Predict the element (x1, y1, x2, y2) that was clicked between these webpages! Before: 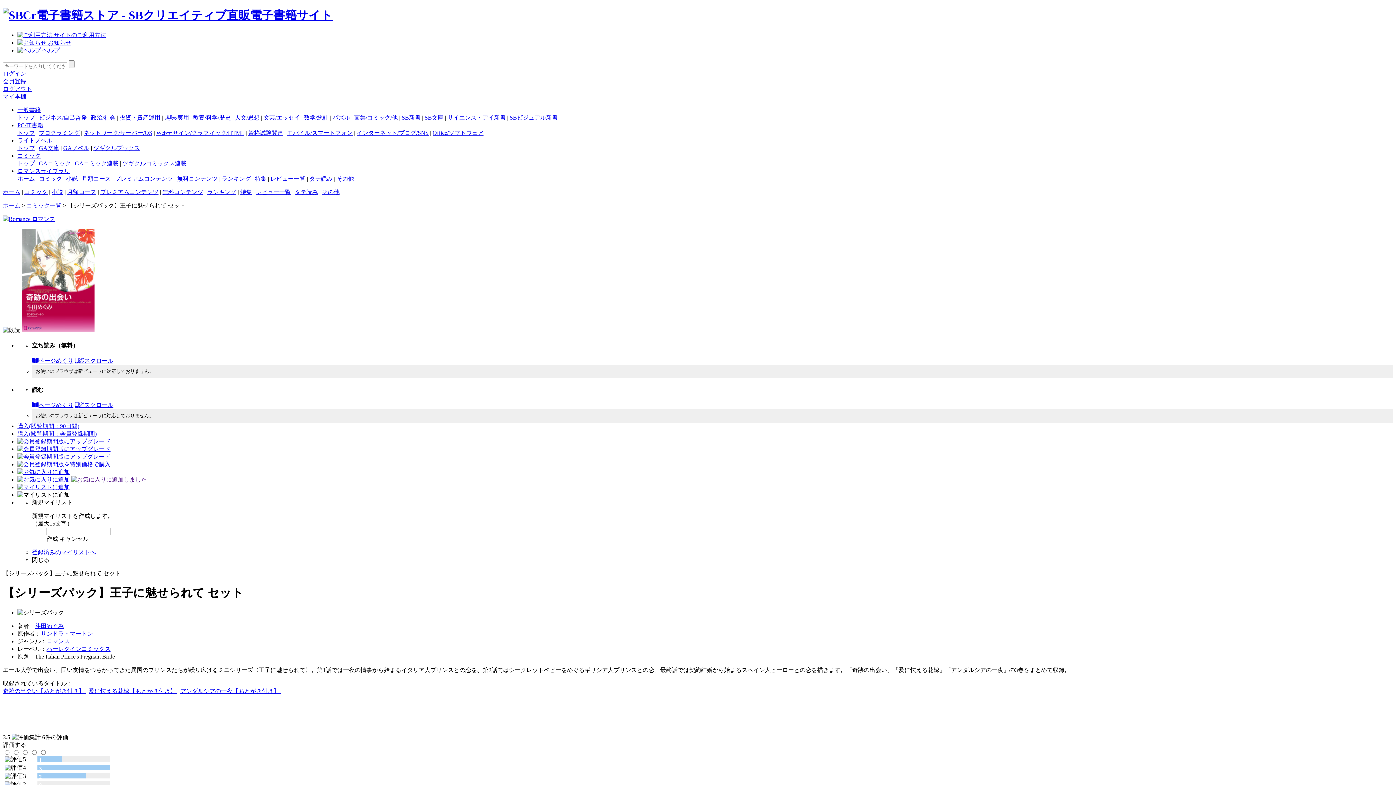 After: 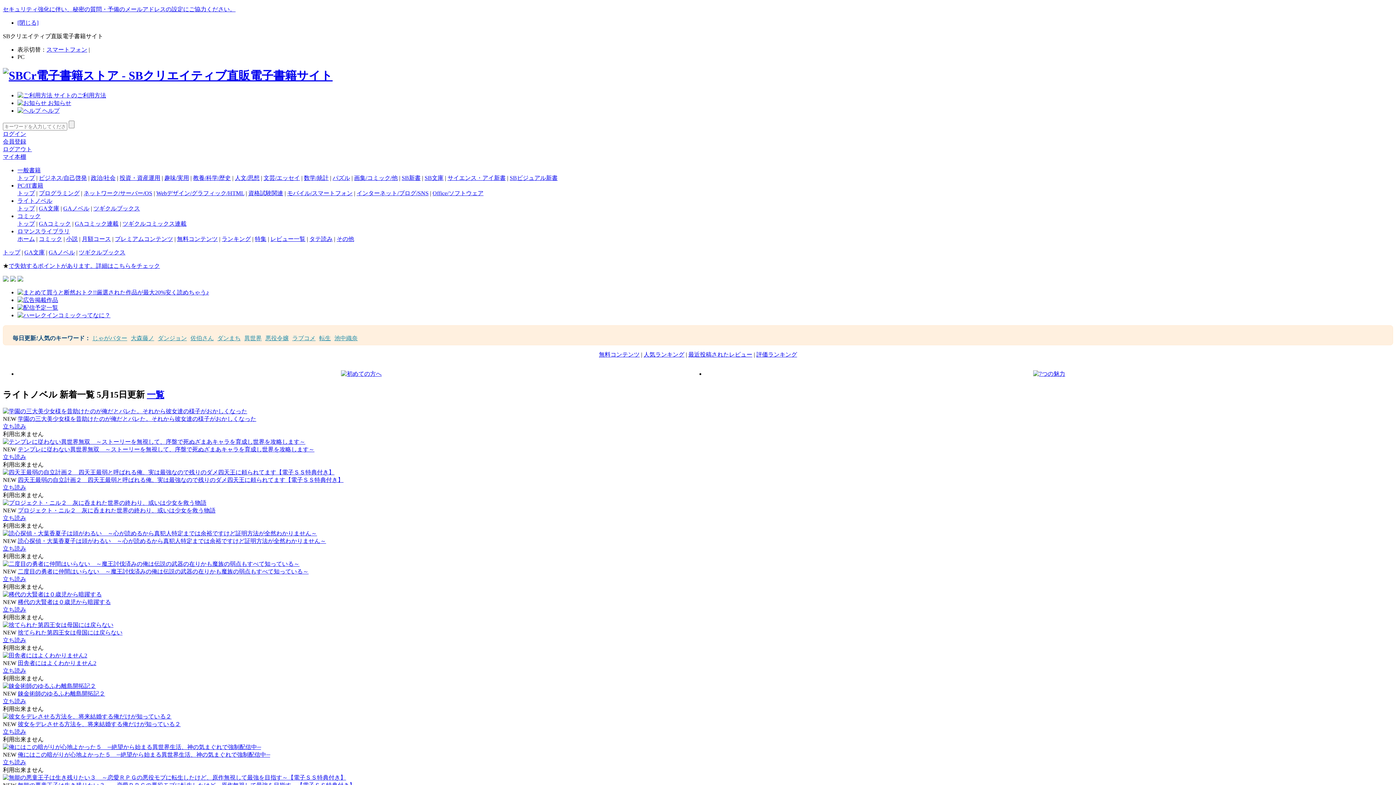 Action: bbox: (17, 145, 34, 151) label: トップ